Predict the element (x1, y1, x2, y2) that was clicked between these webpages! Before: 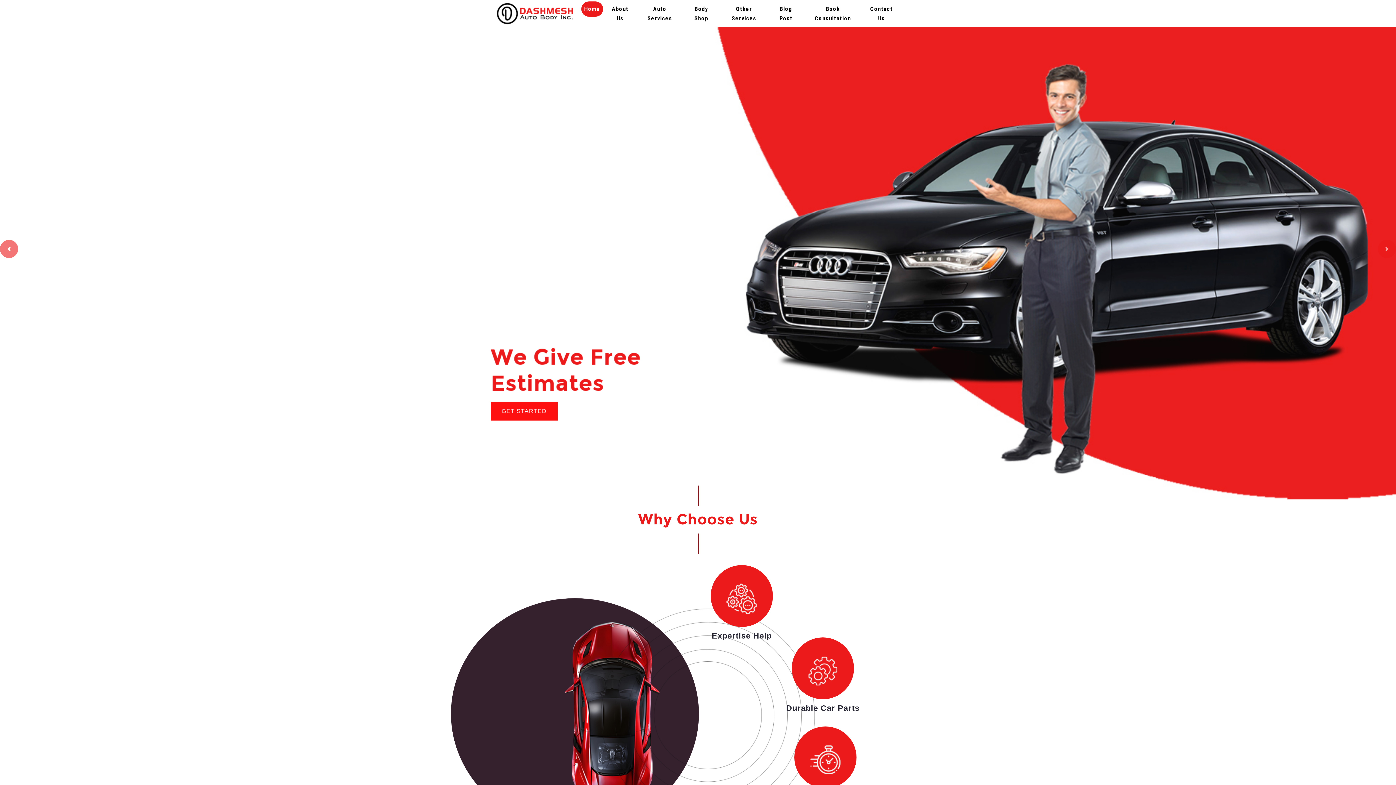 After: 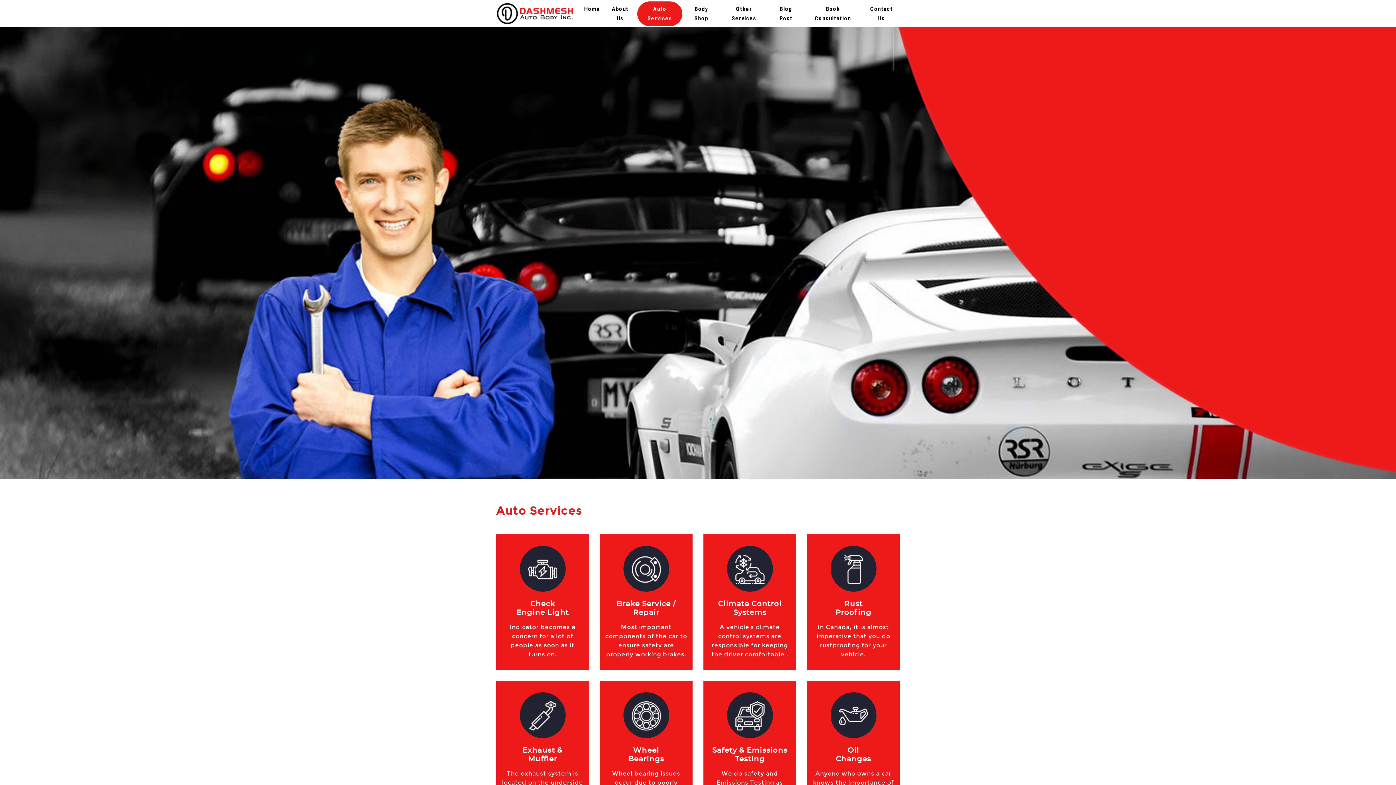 Action: bbox: (637, 1, 682, 26) label: Auto Services